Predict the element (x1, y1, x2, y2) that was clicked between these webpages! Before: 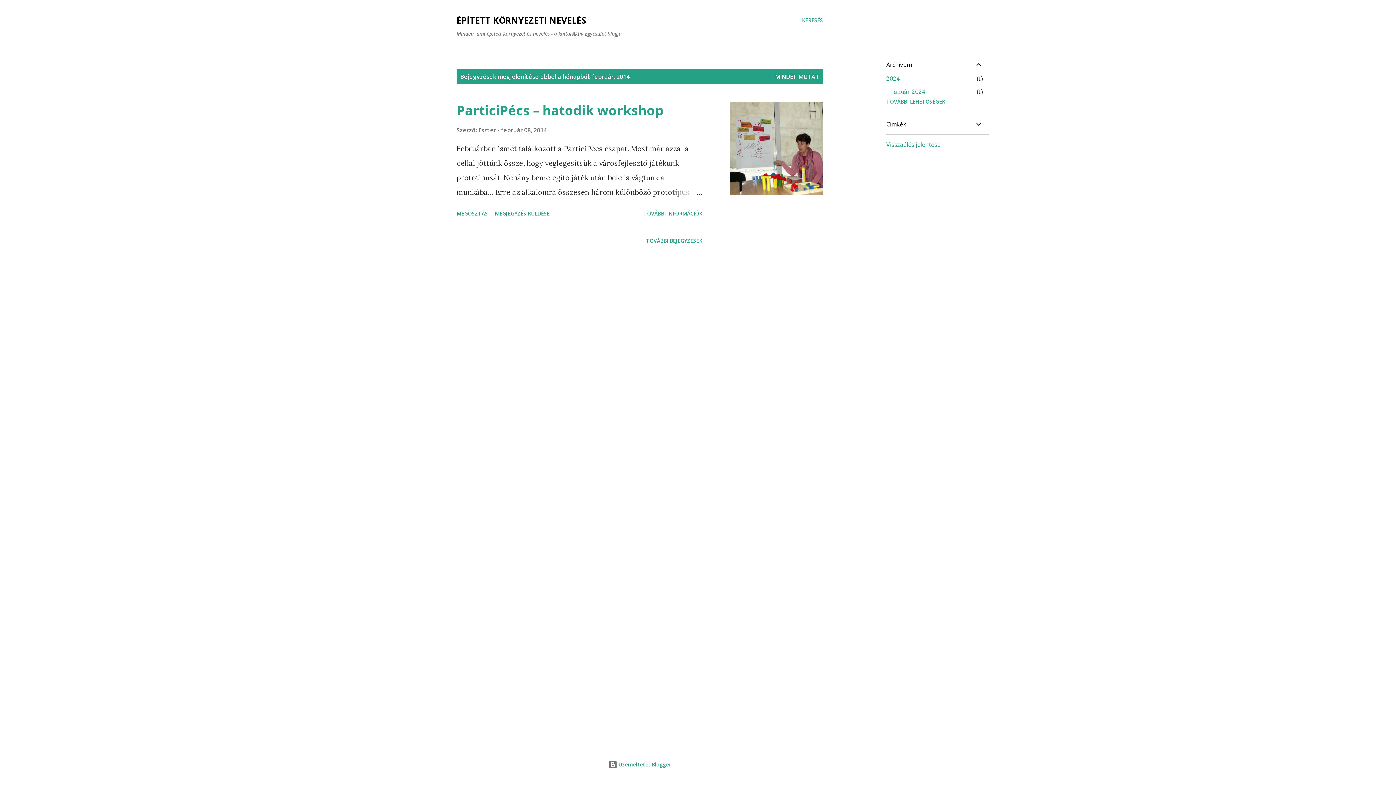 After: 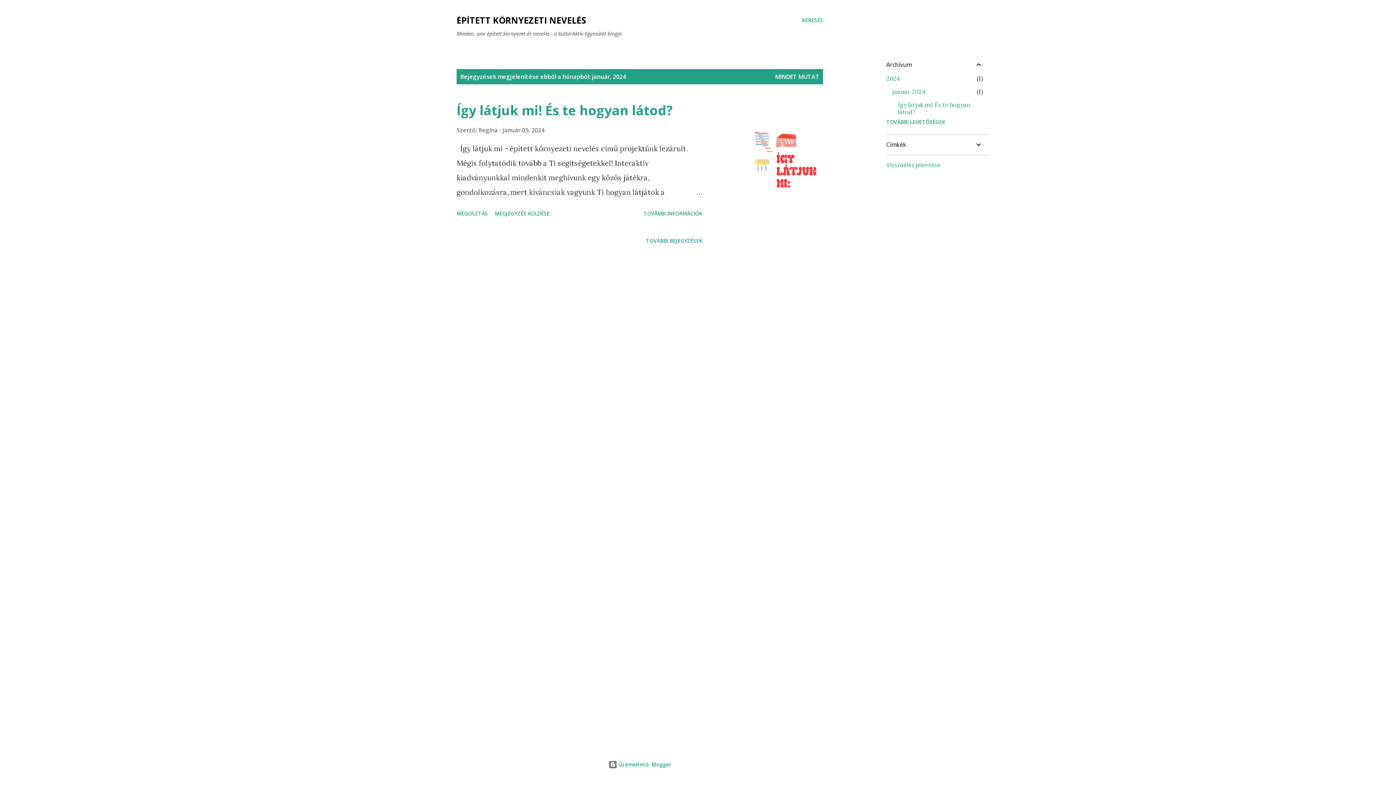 Action: bbox: (892, 88, 925, 95) label: január 2024
1